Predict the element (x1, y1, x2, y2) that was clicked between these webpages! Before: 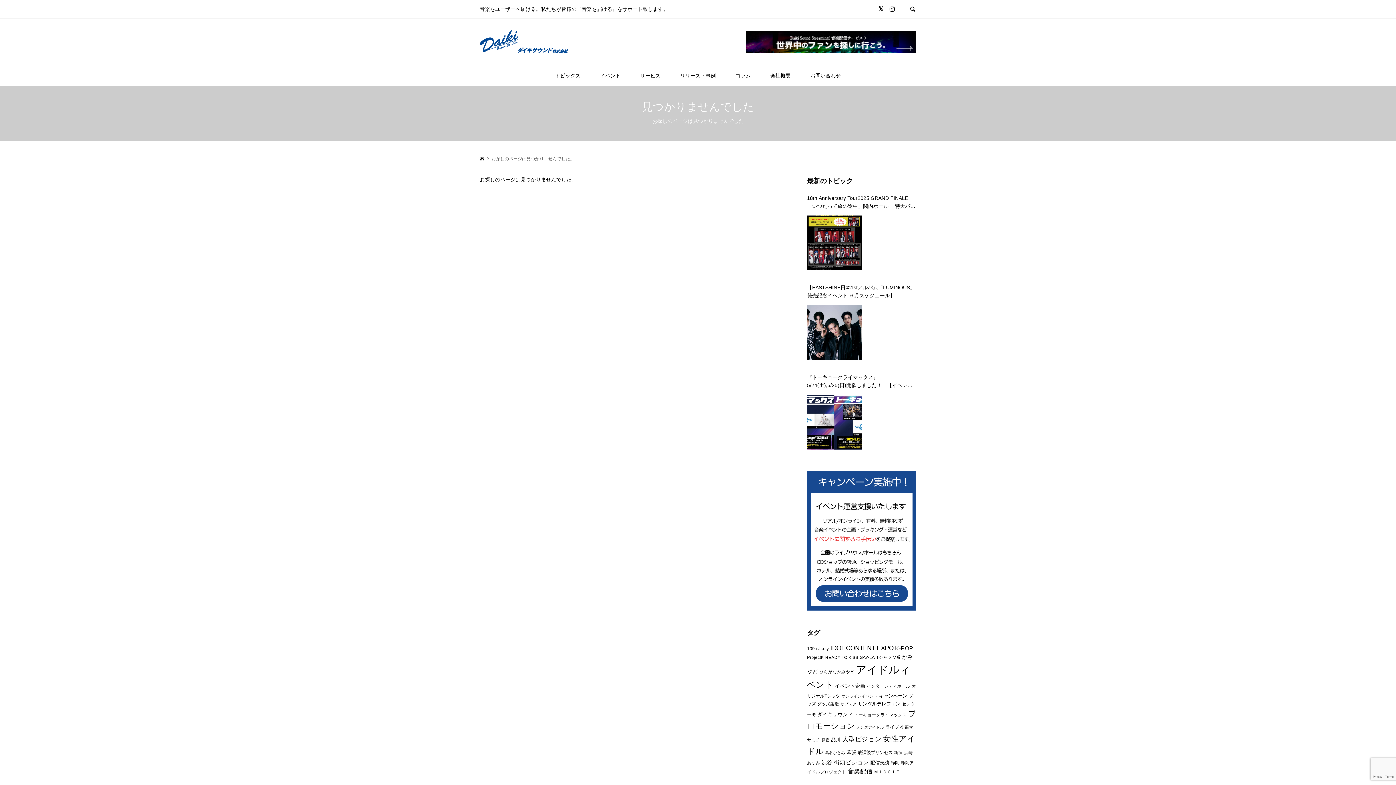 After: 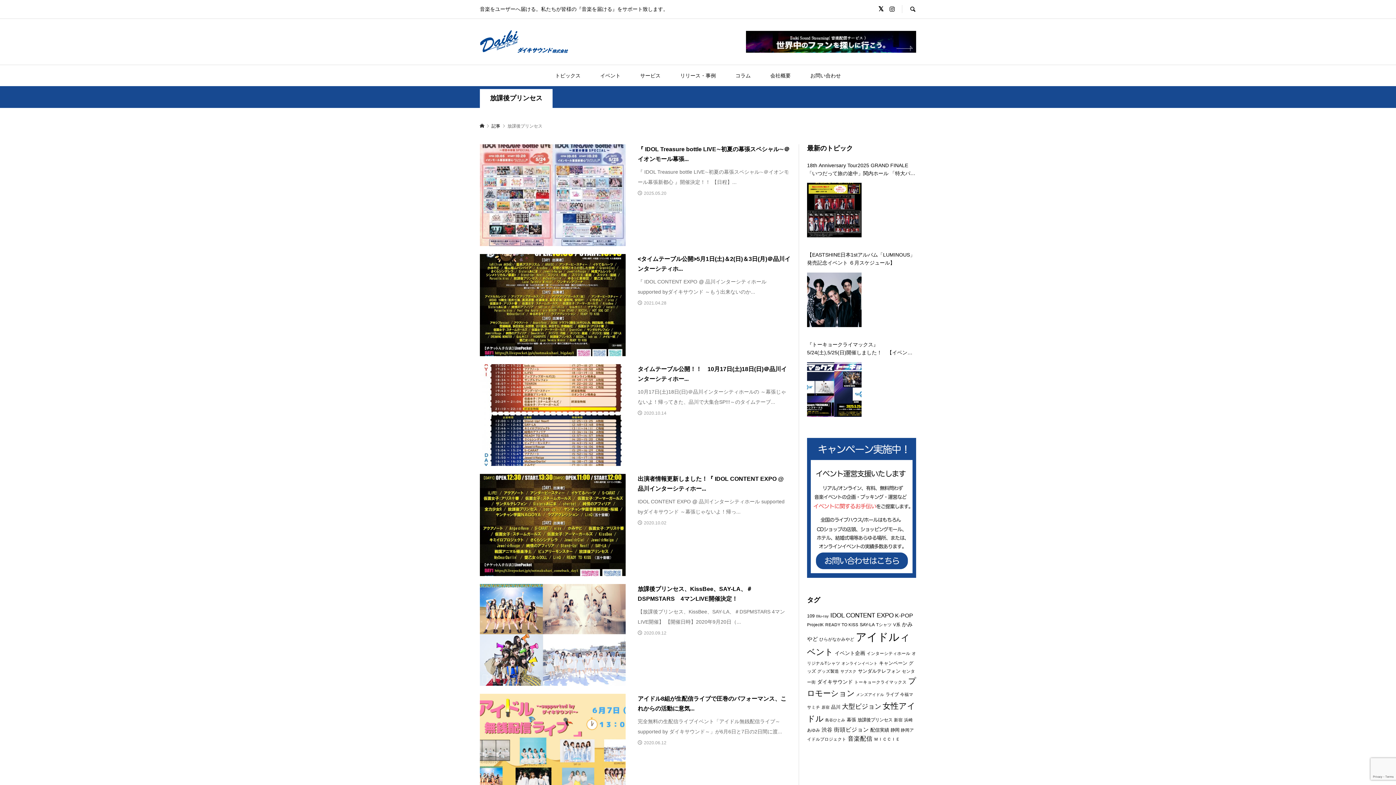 Action: bbox: (857, 750, 892, 755) label: 放課後プリンセス (7個の項目)